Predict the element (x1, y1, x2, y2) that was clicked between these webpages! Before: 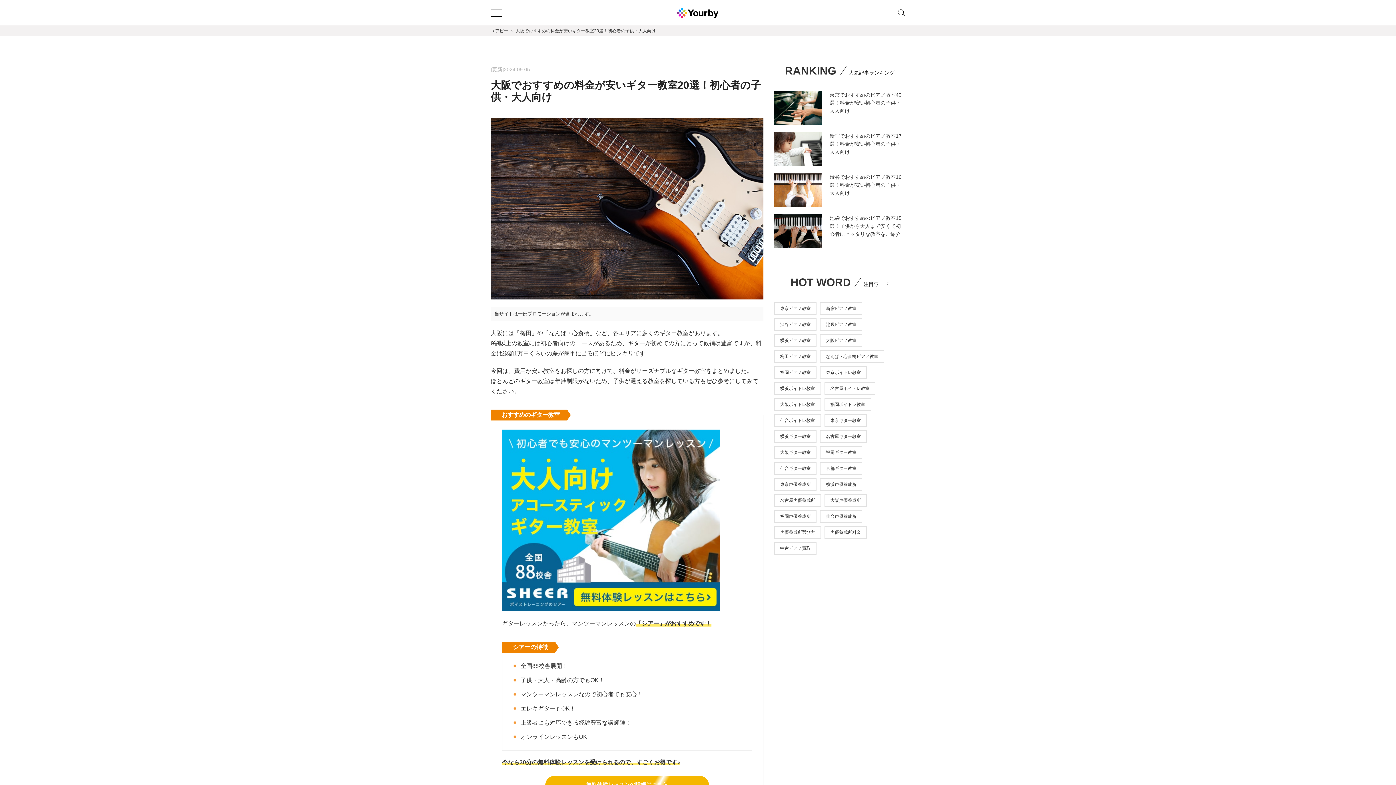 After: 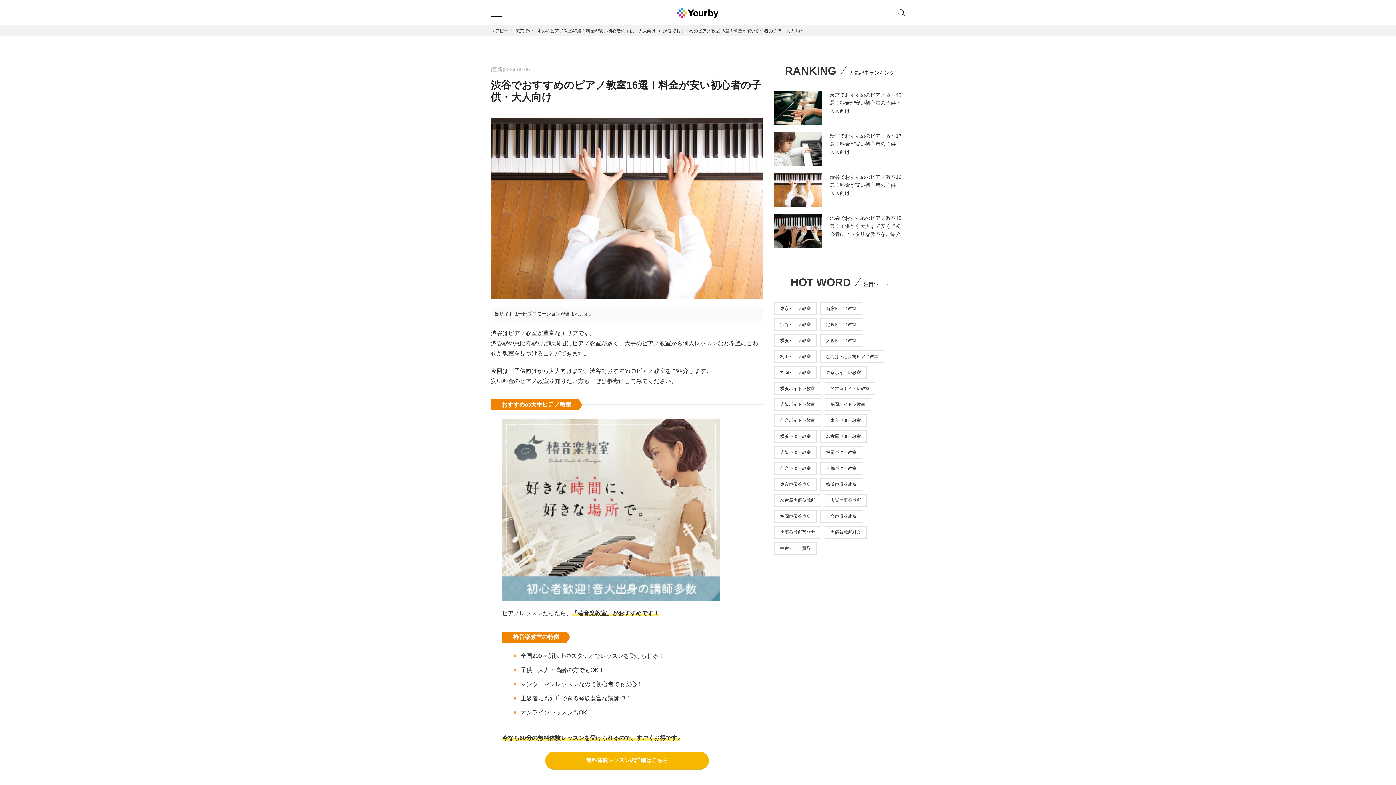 Action: label: 渋谷でおすすめのピアノ教室16選！料金が安い初心者の子供・大人向け bbox: (829, 174, 901, 196)